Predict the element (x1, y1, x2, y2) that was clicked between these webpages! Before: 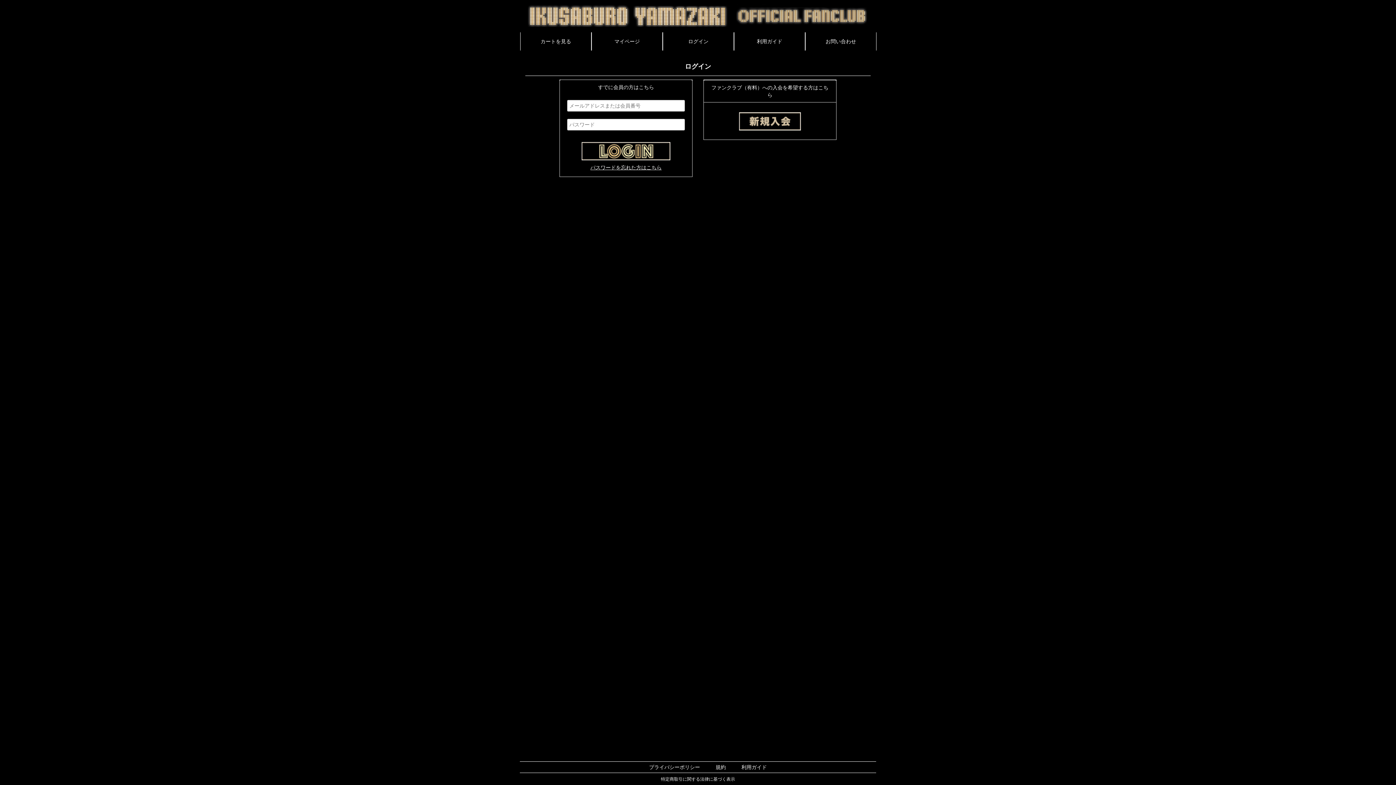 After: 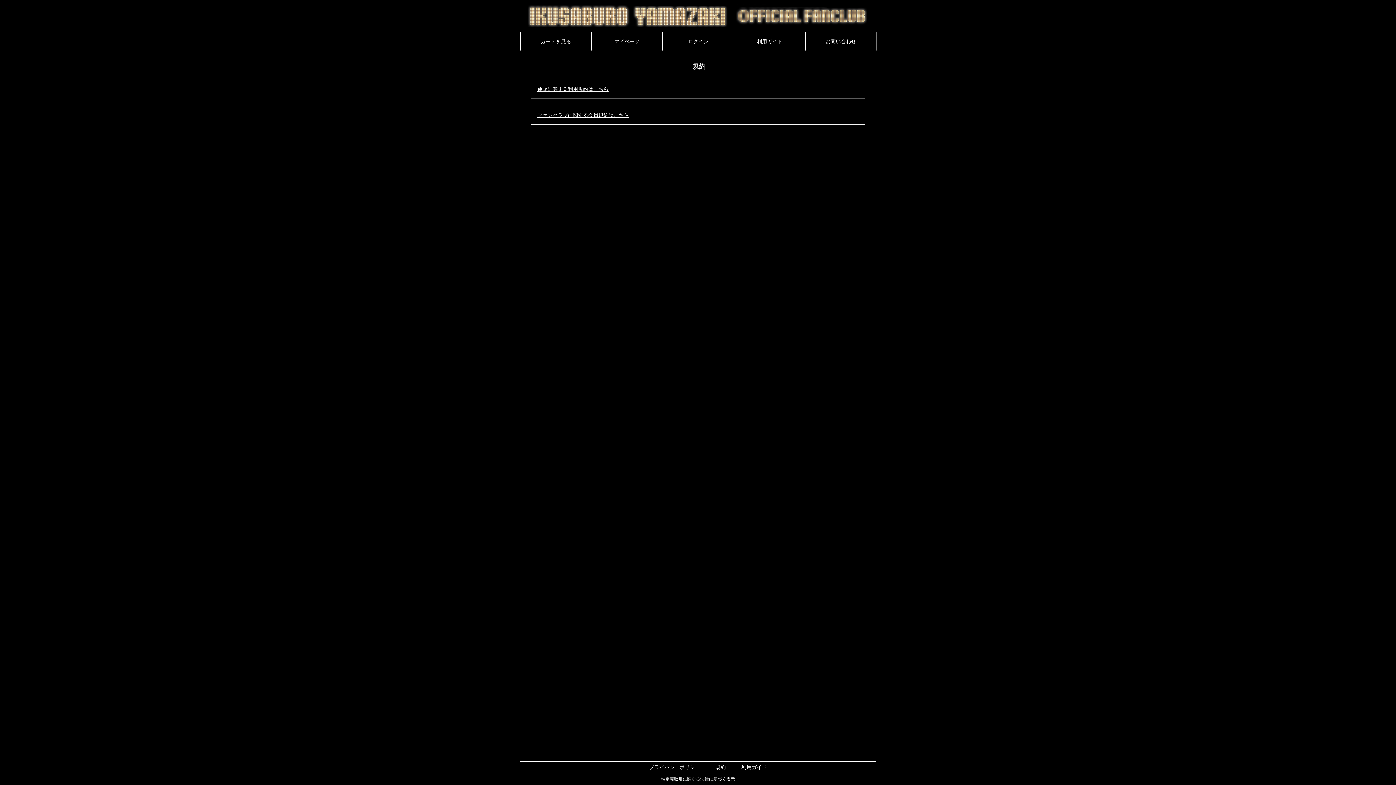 Action: bbox: (710, 764, 726, 770)